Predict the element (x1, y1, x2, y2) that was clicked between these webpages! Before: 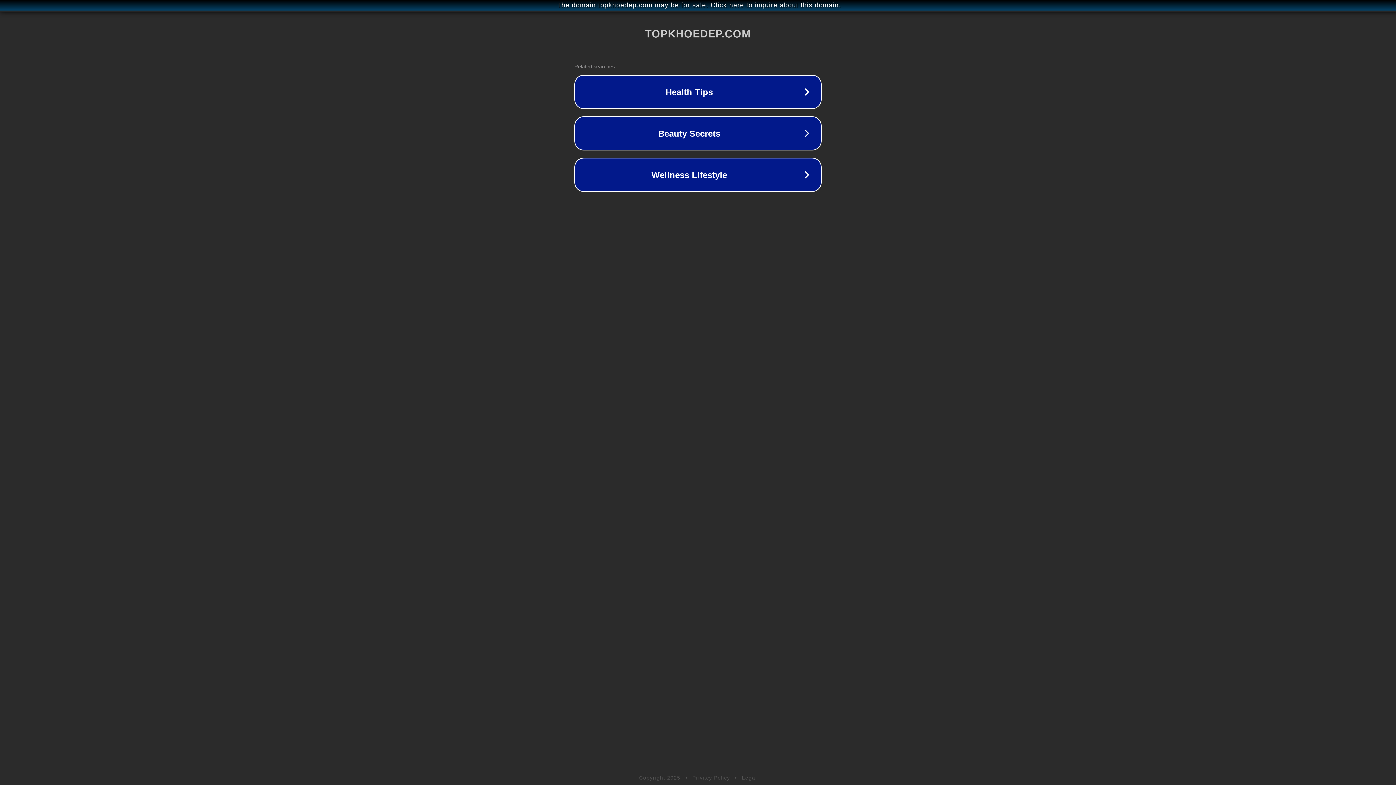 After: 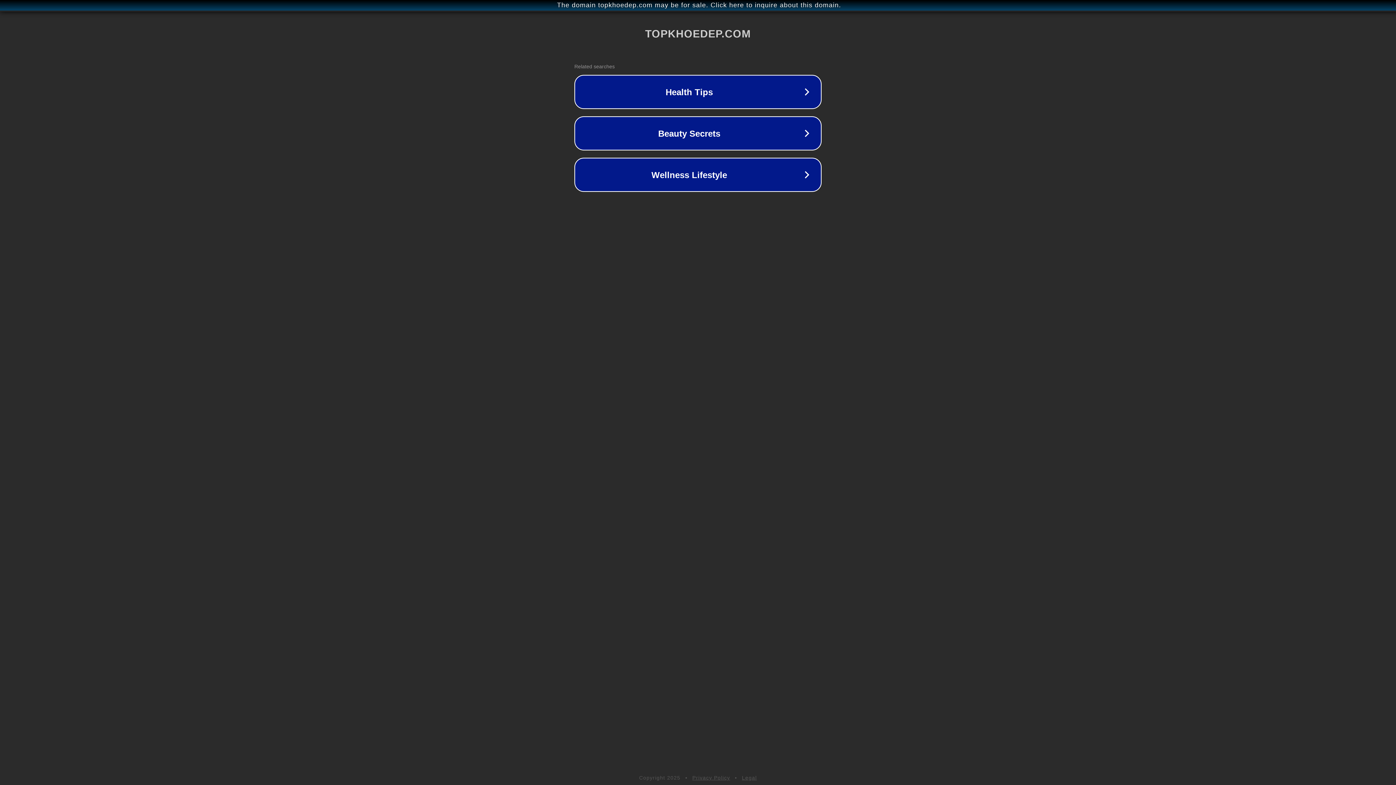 Action: label: Privacy Policy bbox: (692, 775, 730, 781)